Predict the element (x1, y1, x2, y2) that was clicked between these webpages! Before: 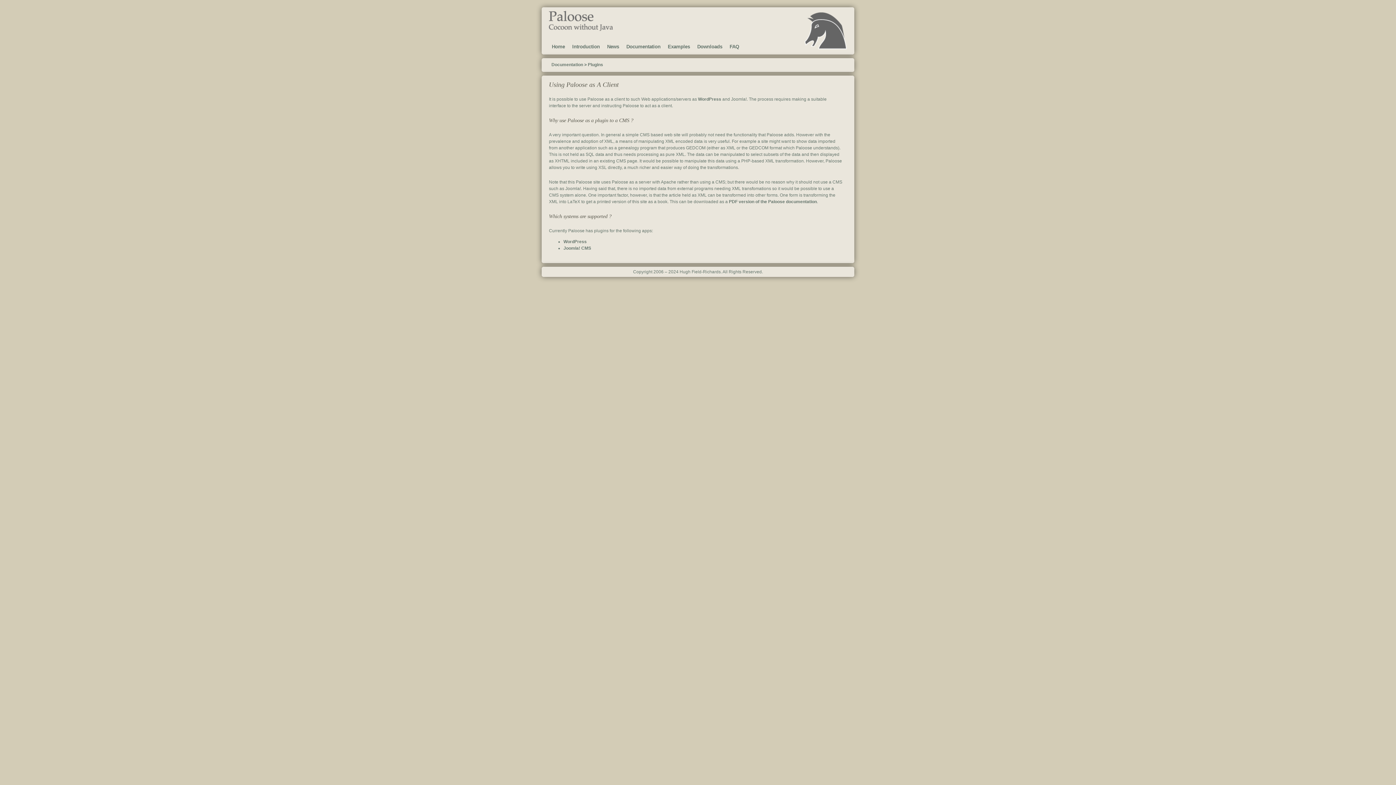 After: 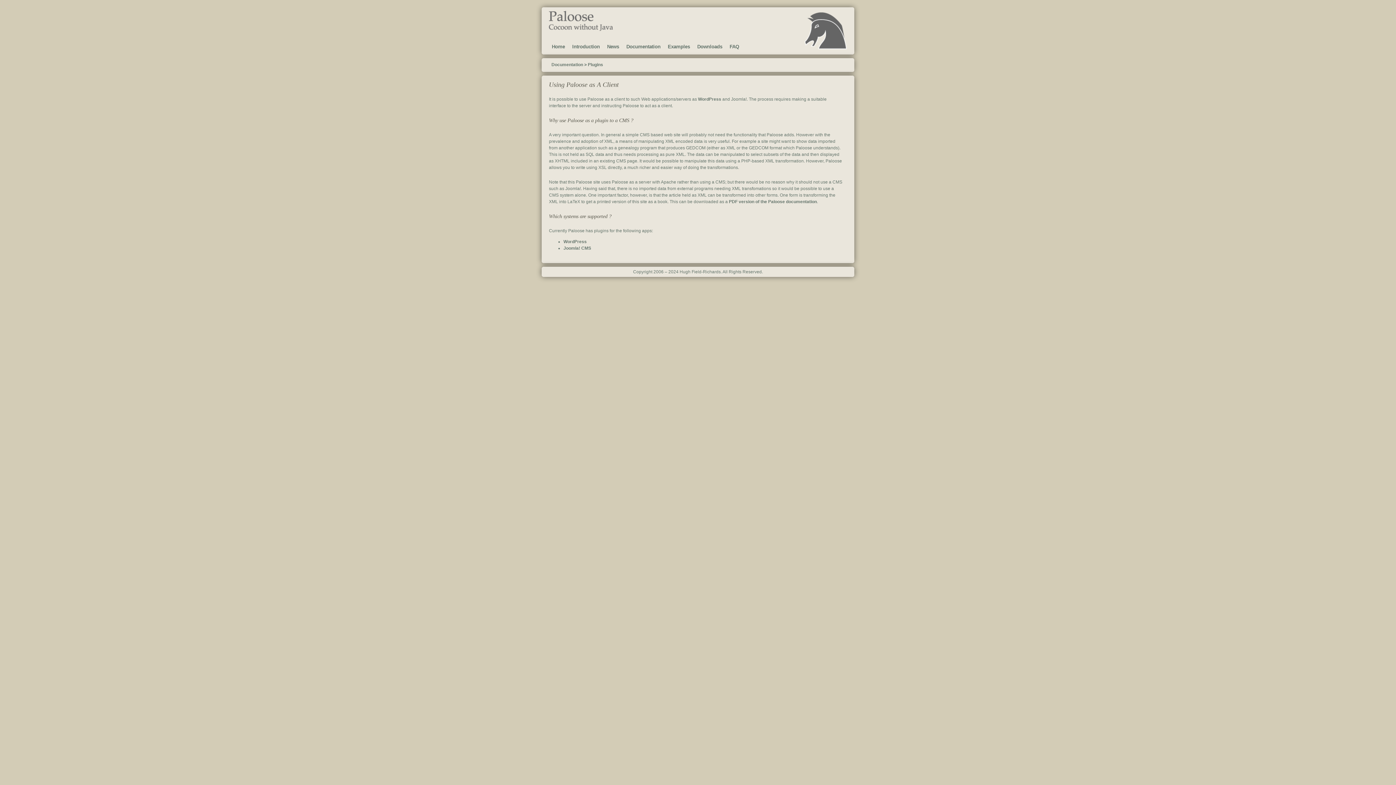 Action: label: Plugins bbox: (588, 60, 603, 69)